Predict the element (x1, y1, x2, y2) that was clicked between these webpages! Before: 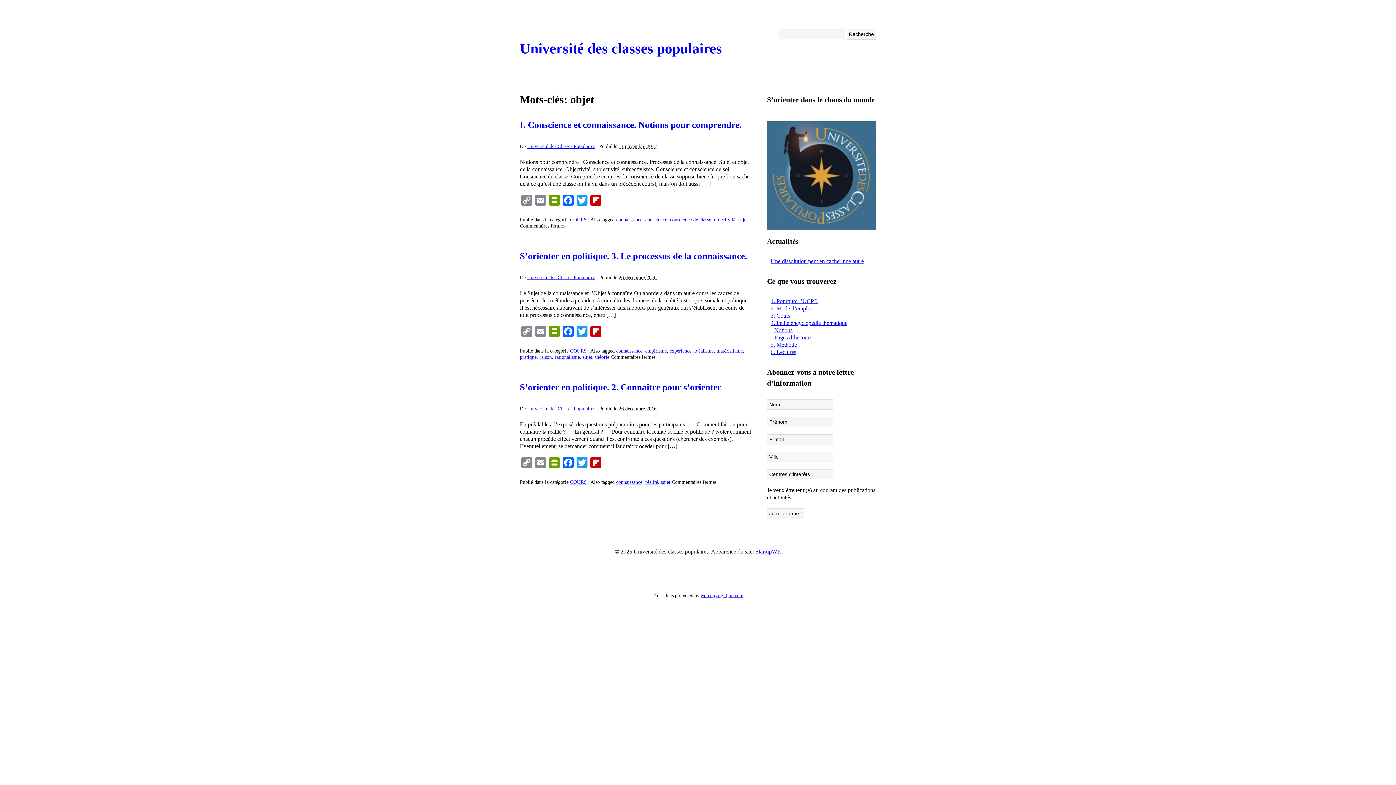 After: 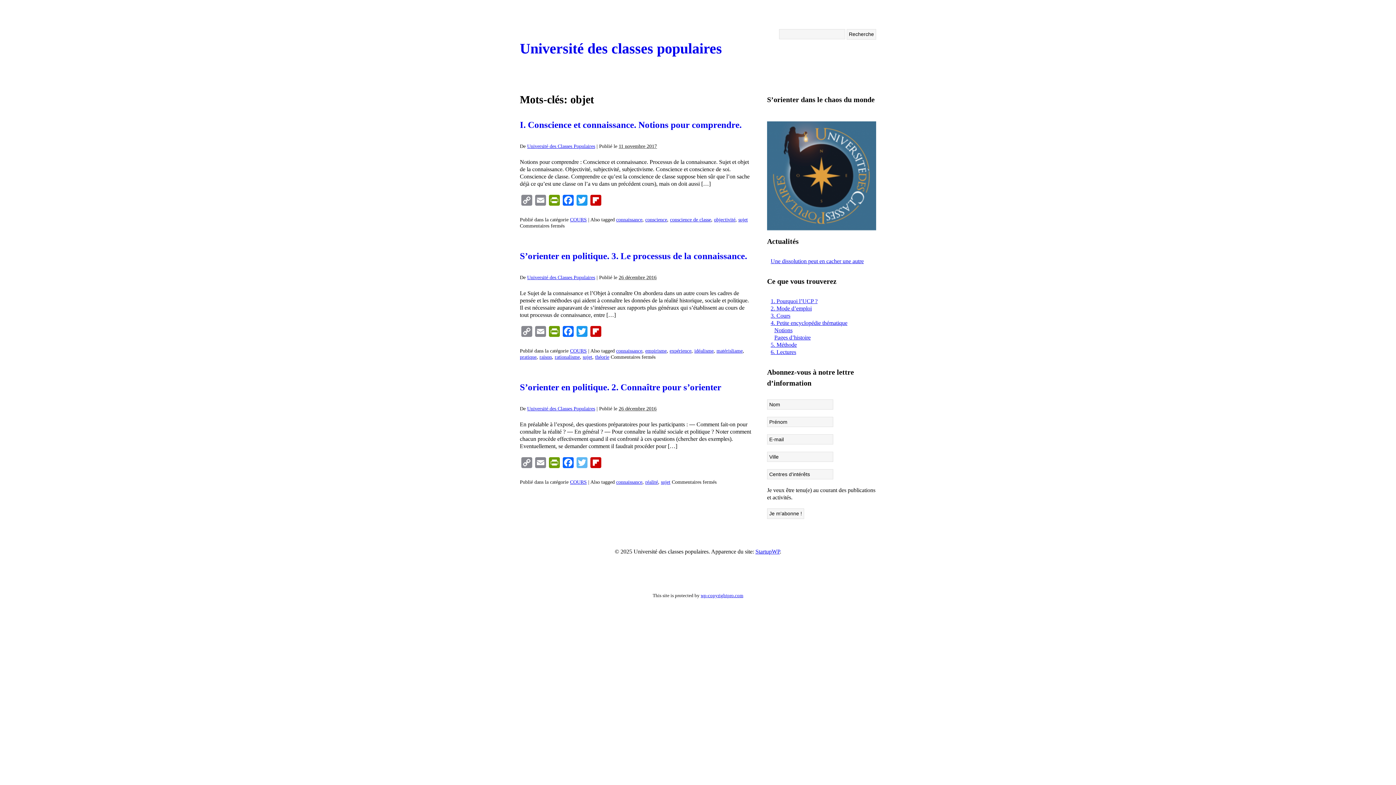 Action: bbox: (575, 457, 589, 472) label: Twitter